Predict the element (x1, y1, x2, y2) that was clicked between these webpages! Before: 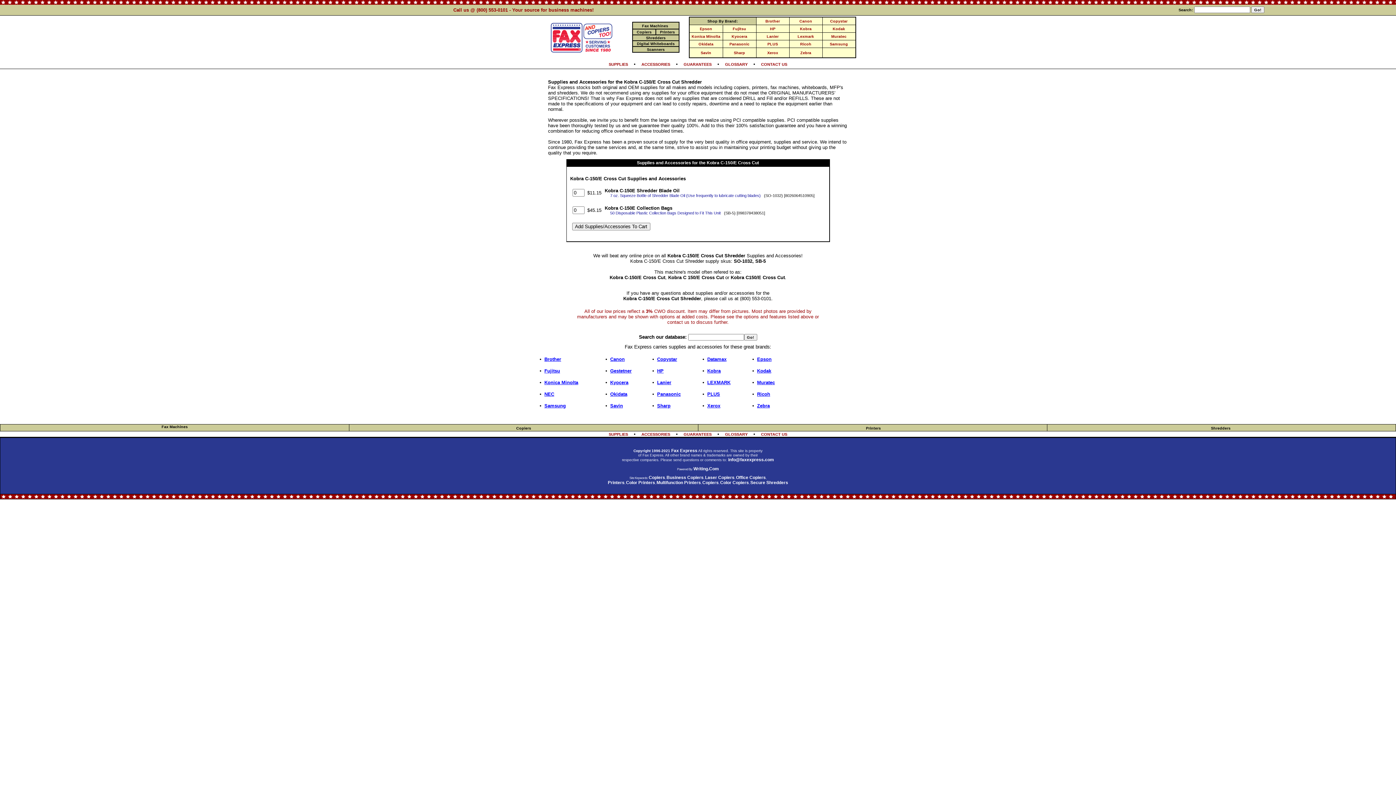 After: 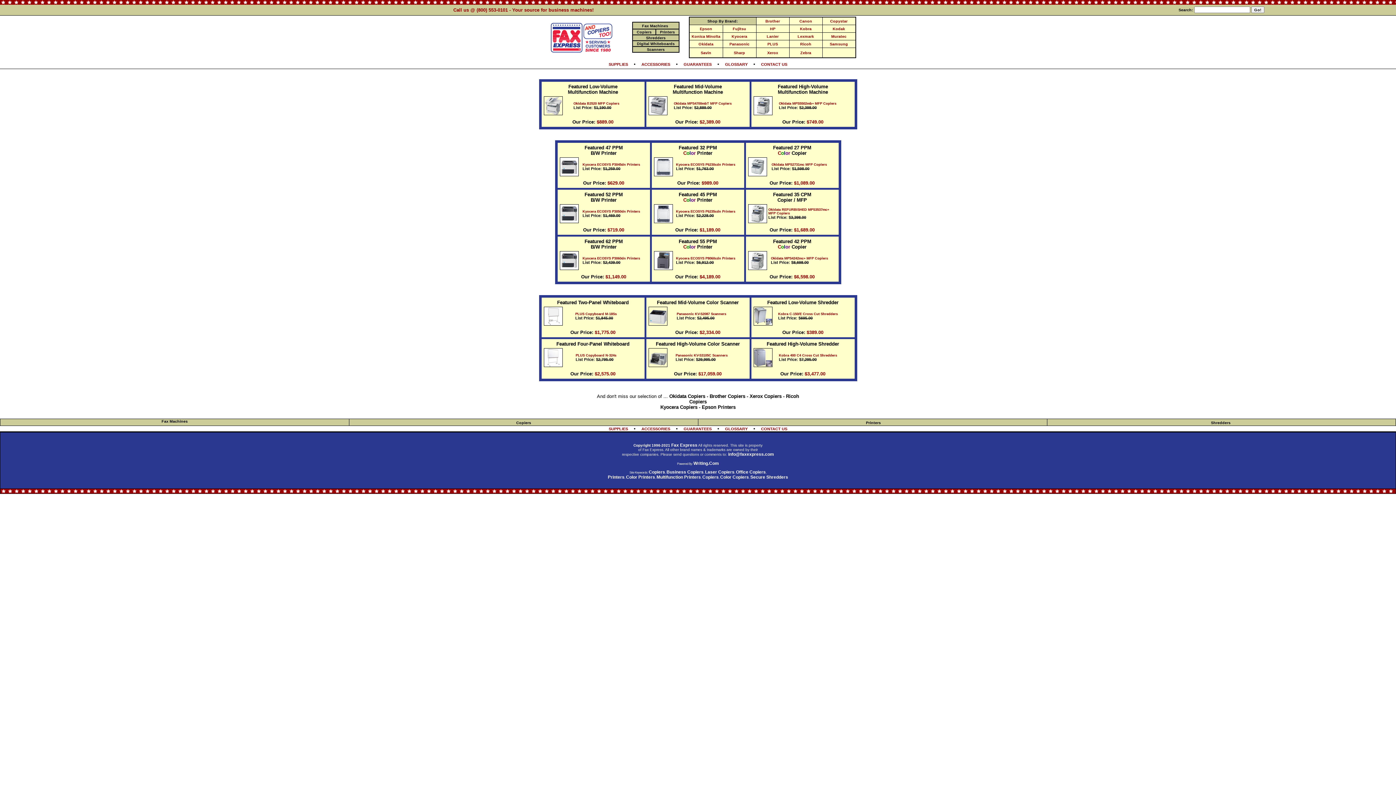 Action: bbox: (705, 475, 734, 480) label: Laser Copiers